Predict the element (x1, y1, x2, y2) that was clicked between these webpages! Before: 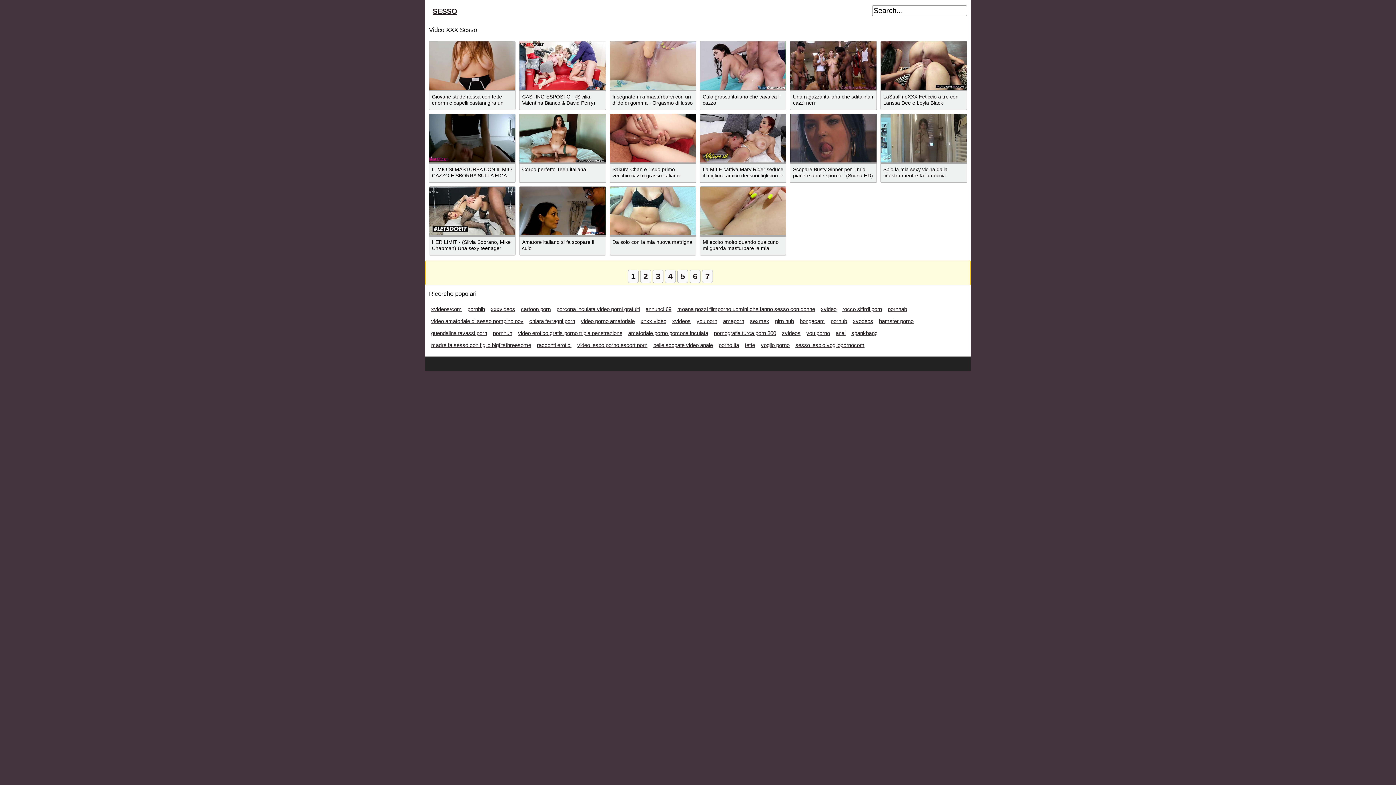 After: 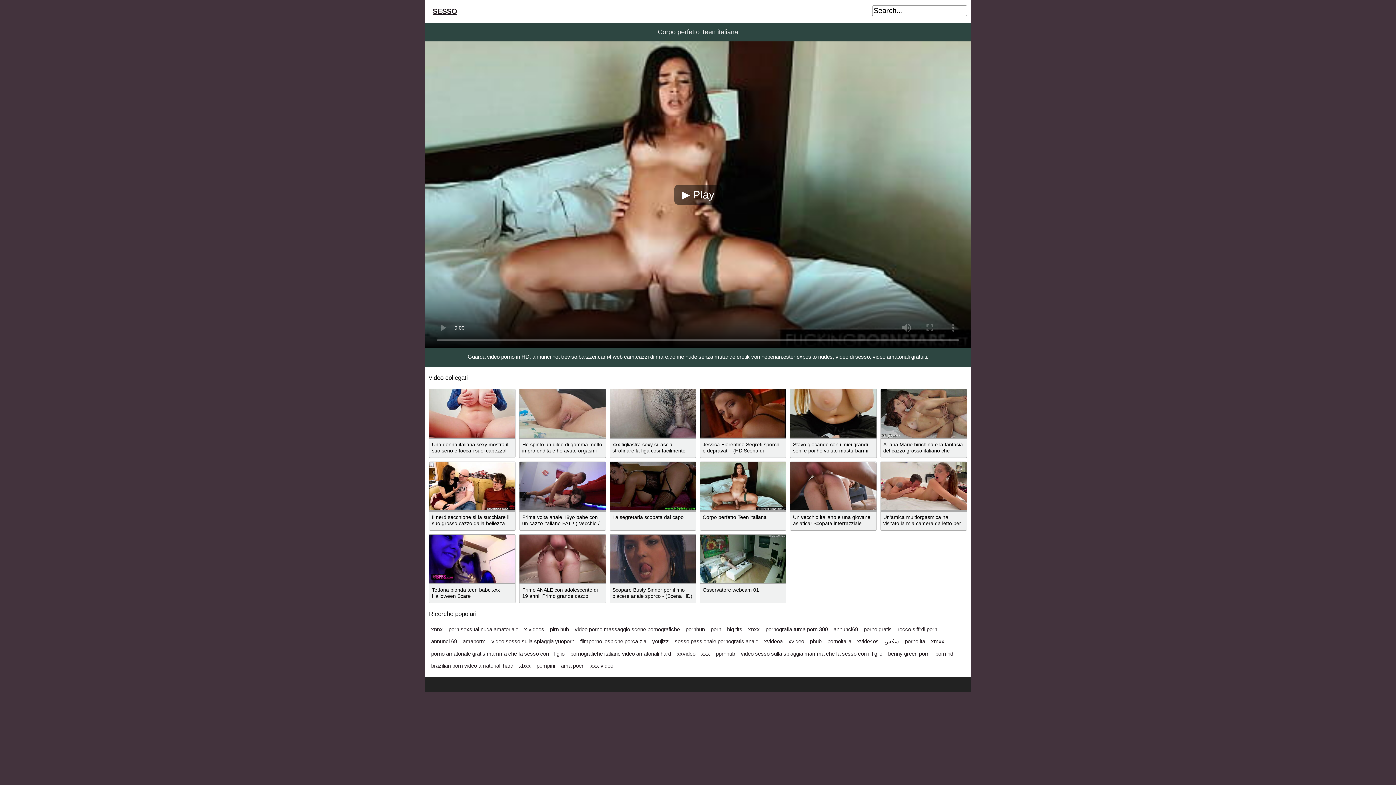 Action: bbox: (519, 114, 605, 164)